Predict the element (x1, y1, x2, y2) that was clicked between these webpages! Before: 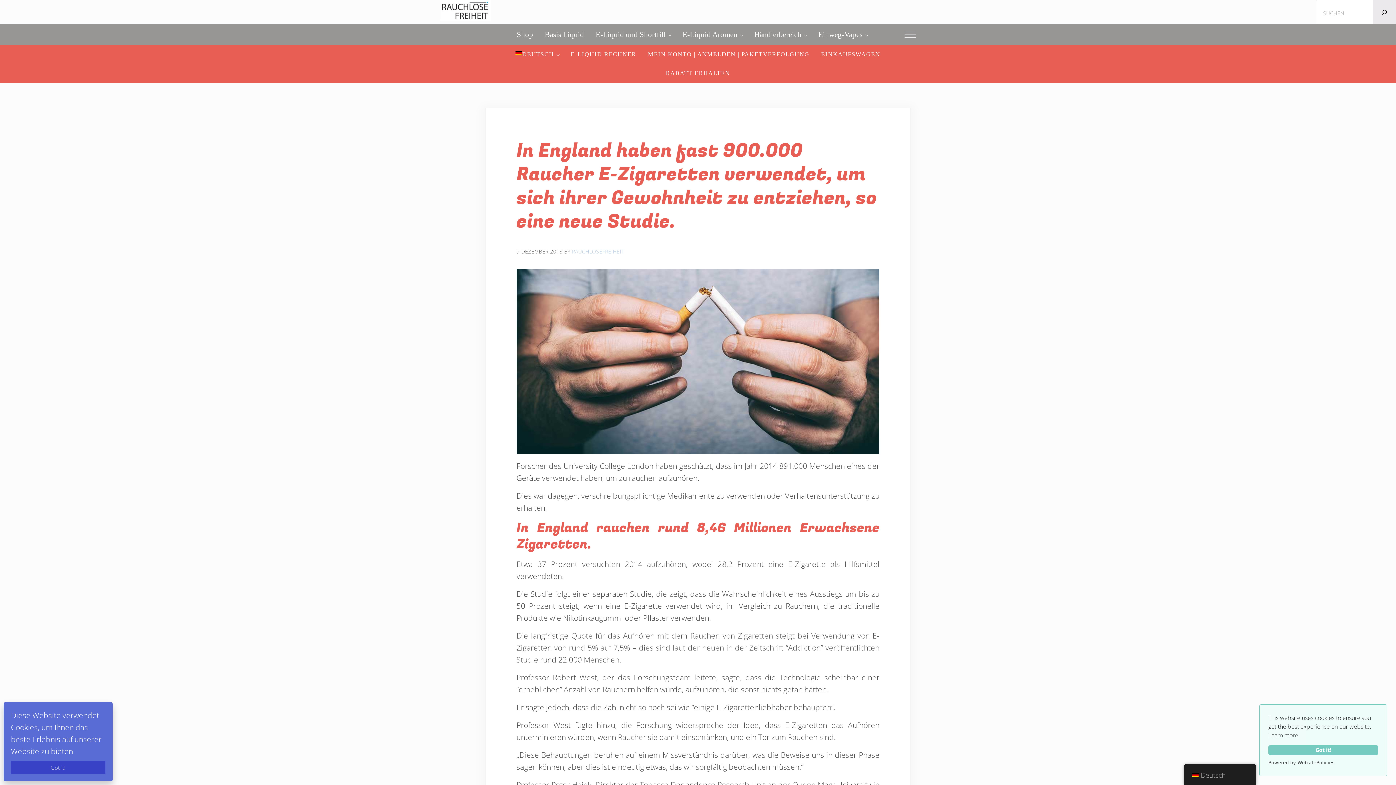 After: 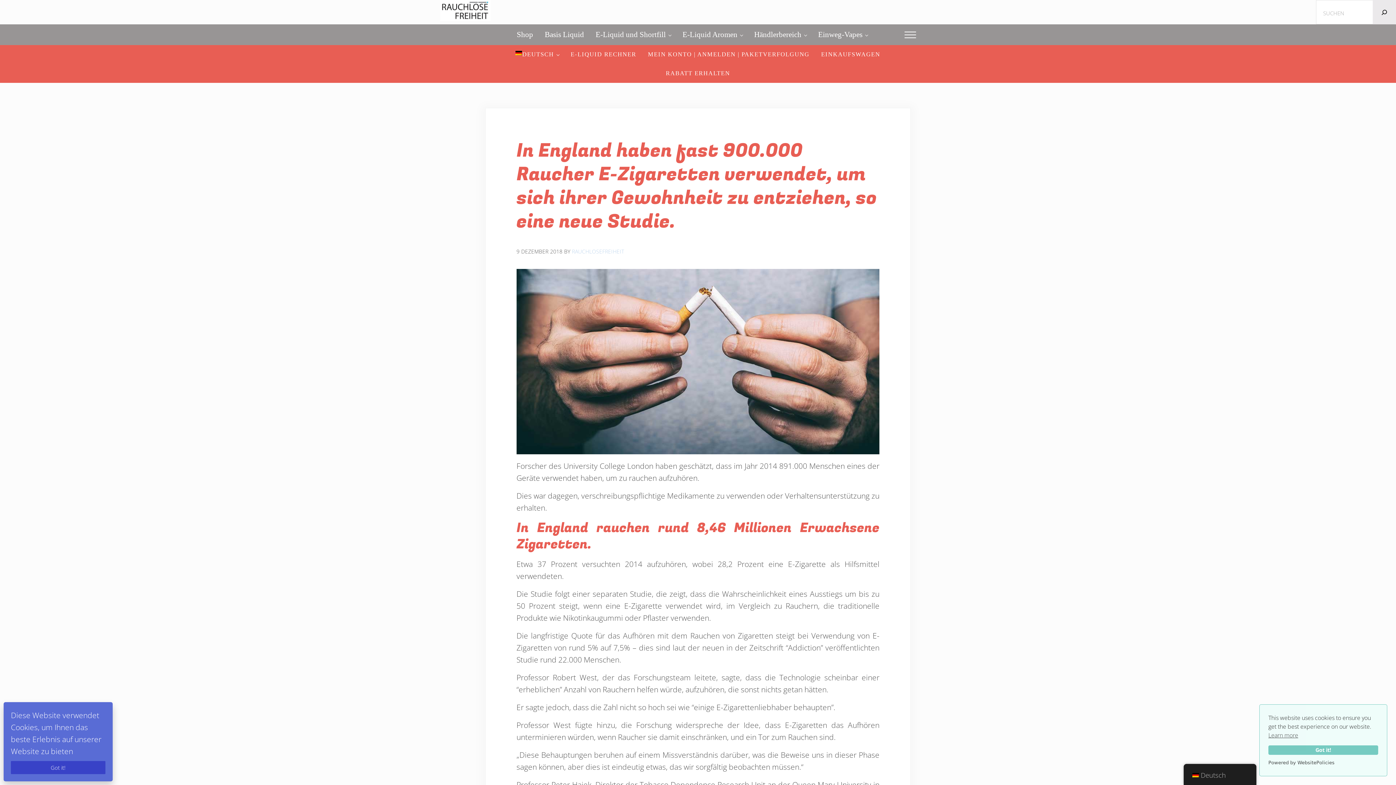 Action: label: Menü bbox: (904, 29, 916, 40)